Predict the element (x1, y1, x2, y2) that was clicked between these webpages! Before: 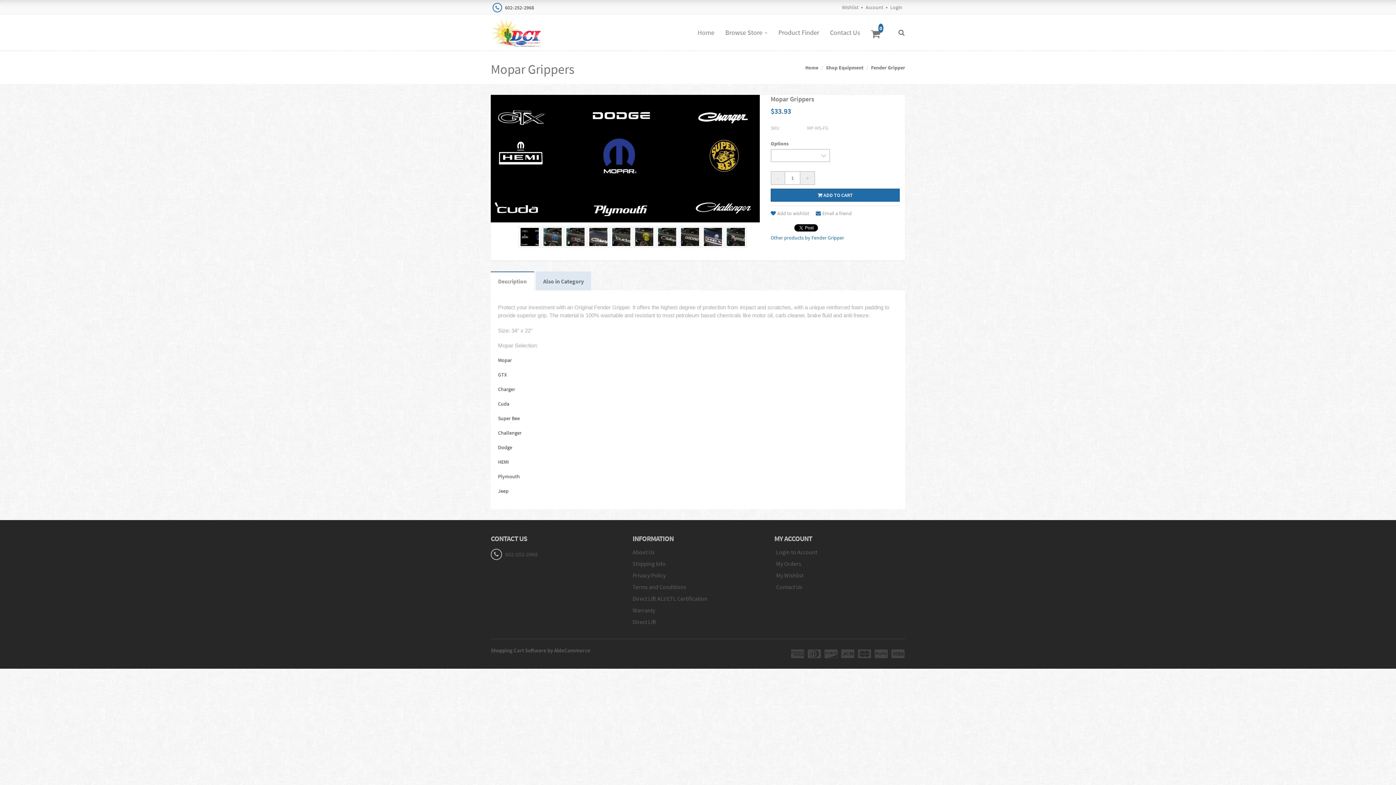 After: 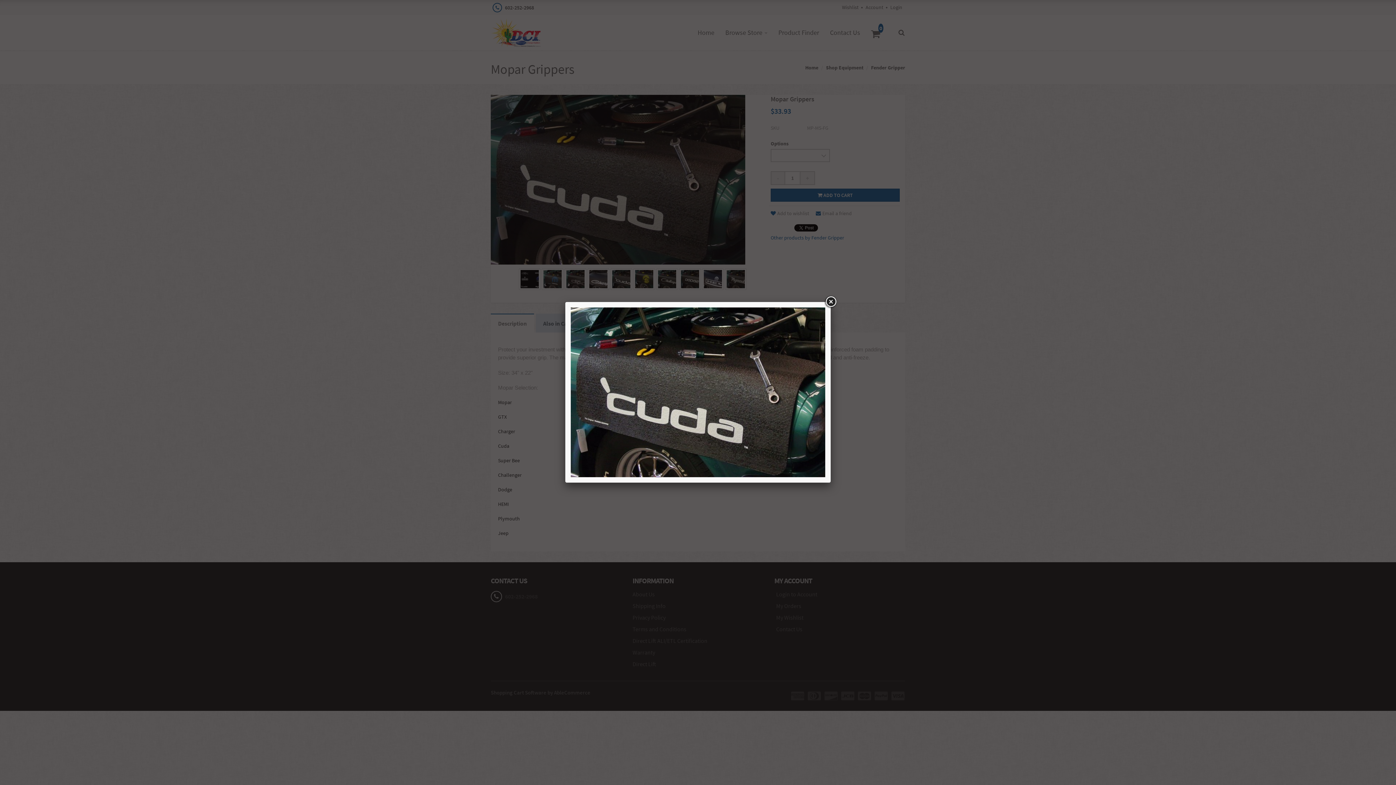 Action: bbox: (610, 226, 632, 248)